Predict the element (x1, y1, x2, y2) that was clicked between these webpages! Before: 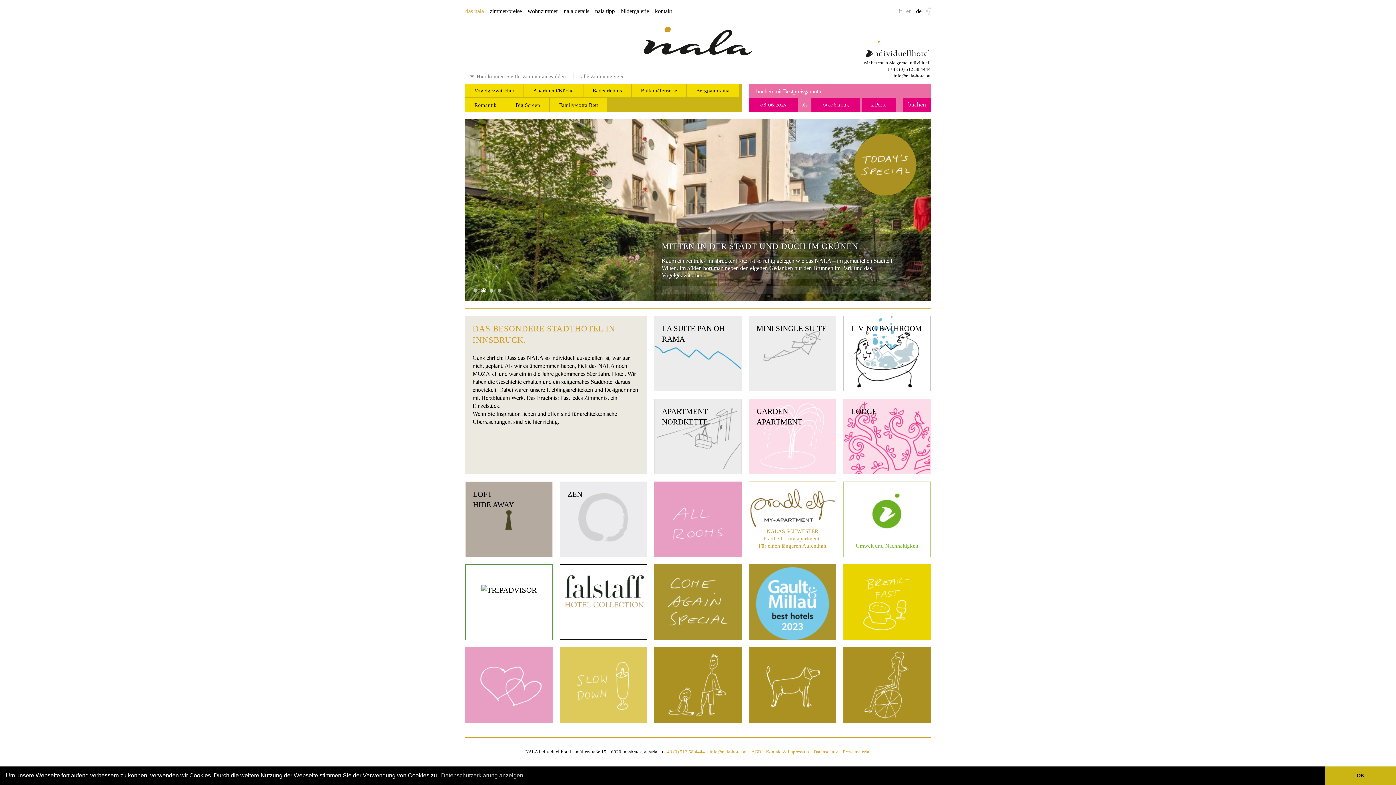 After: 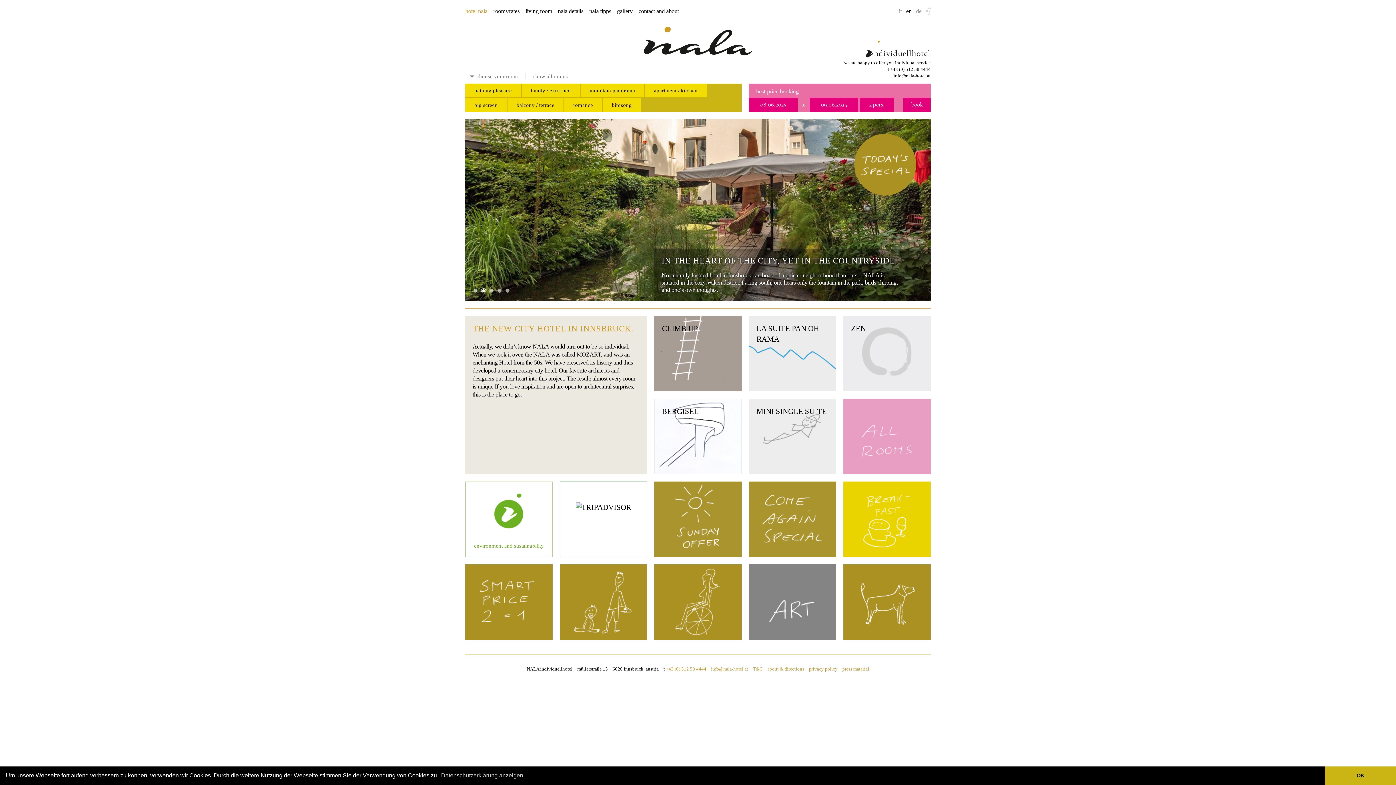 Action: label: en bbox: (906, 8, 911, 14)